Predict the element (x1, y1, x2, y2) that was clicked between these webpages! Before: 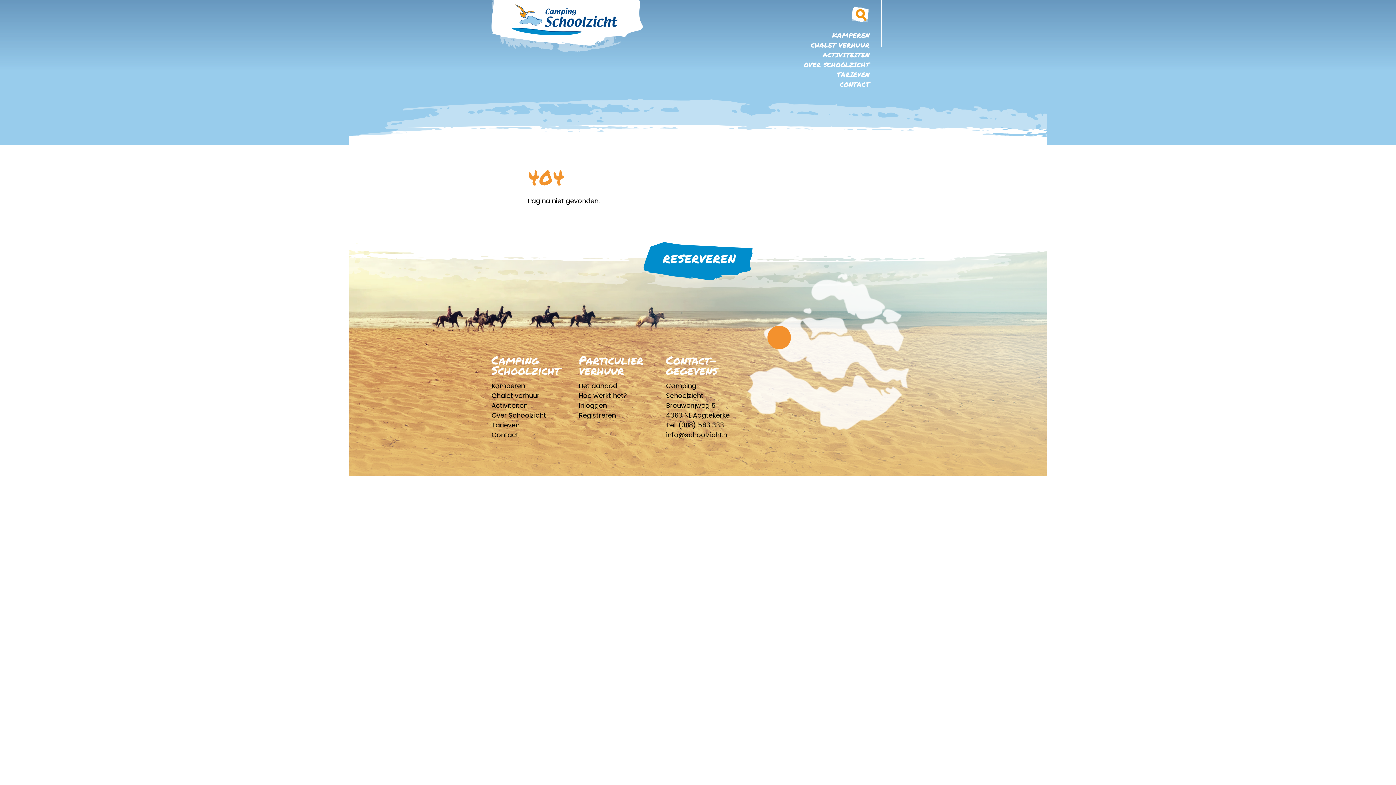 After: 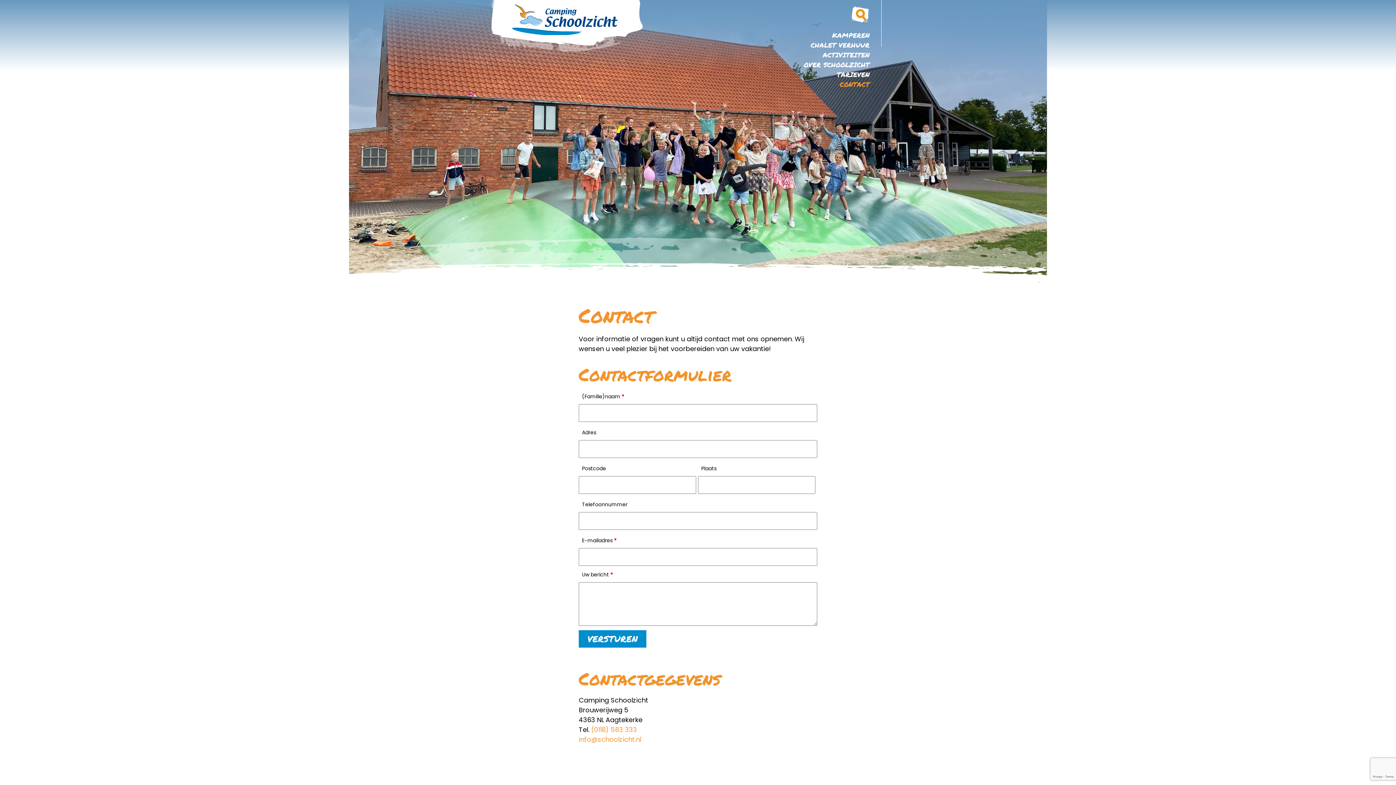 Action: bbox: (491, 430, 518, 440) label: Contact